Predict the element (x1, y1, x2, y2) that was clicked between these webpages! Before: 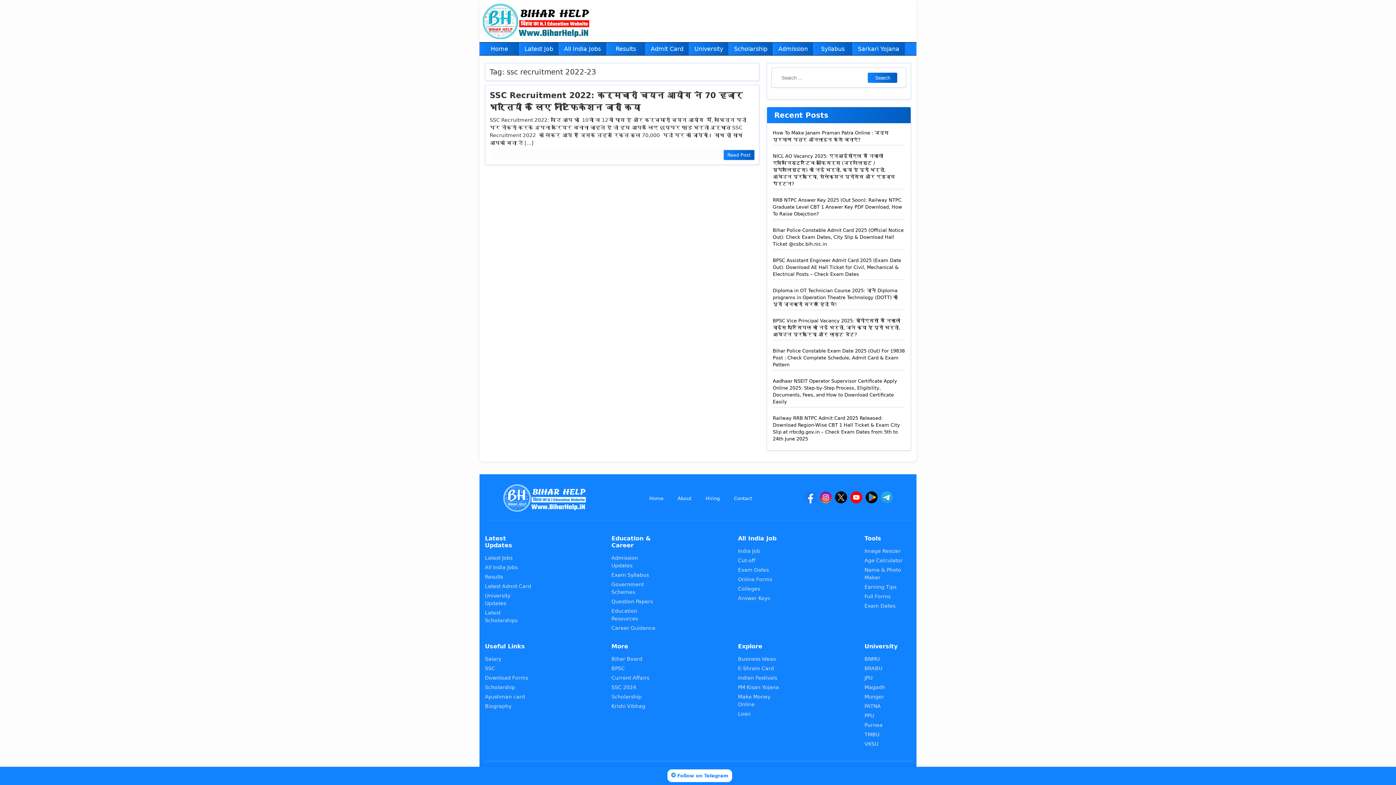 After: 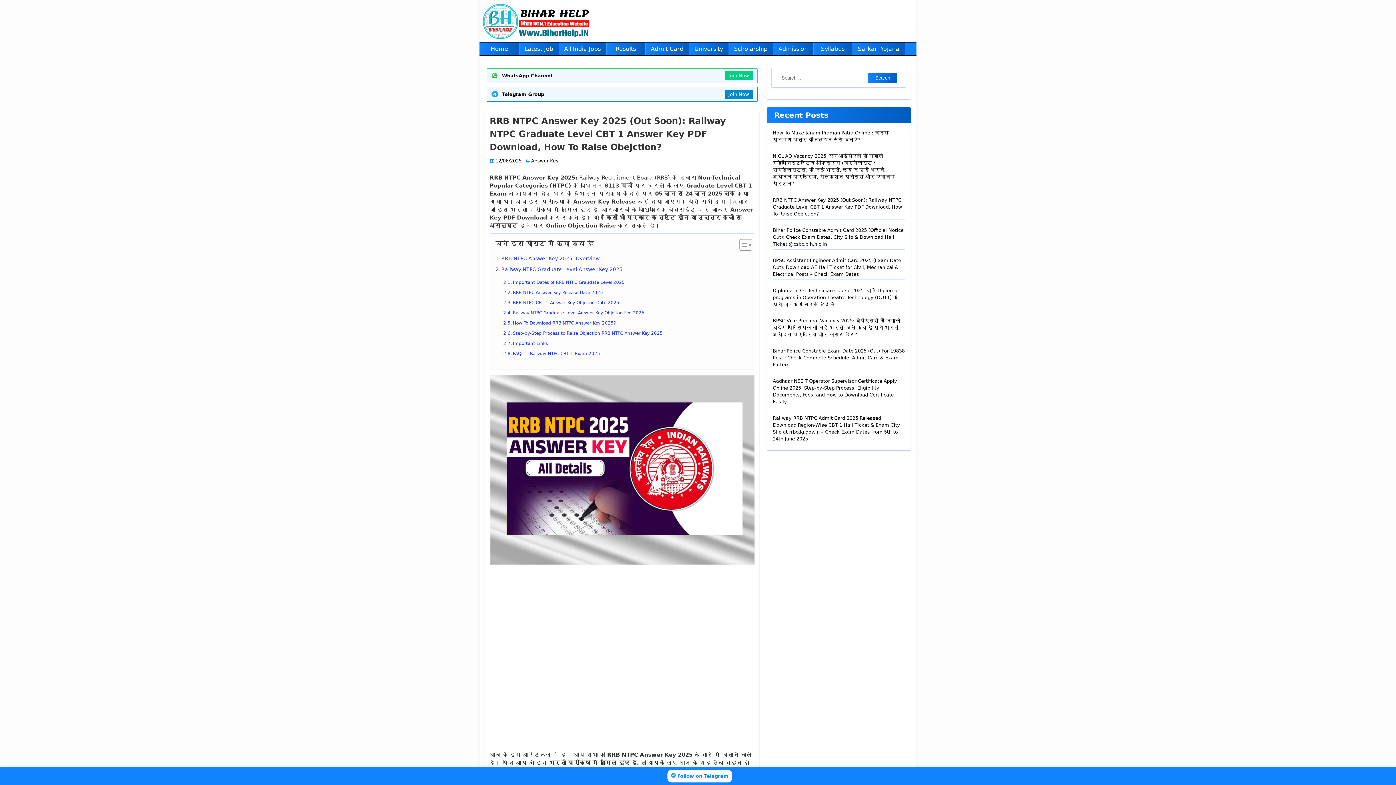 Action: bbox: (773, 197, 902, 216) label: RRB NTPC Answer Key 2025 (Out Soon): Railway NTPC Graduate Level CBT 1 Answer Key PDF Download, How To Raise Obejction?